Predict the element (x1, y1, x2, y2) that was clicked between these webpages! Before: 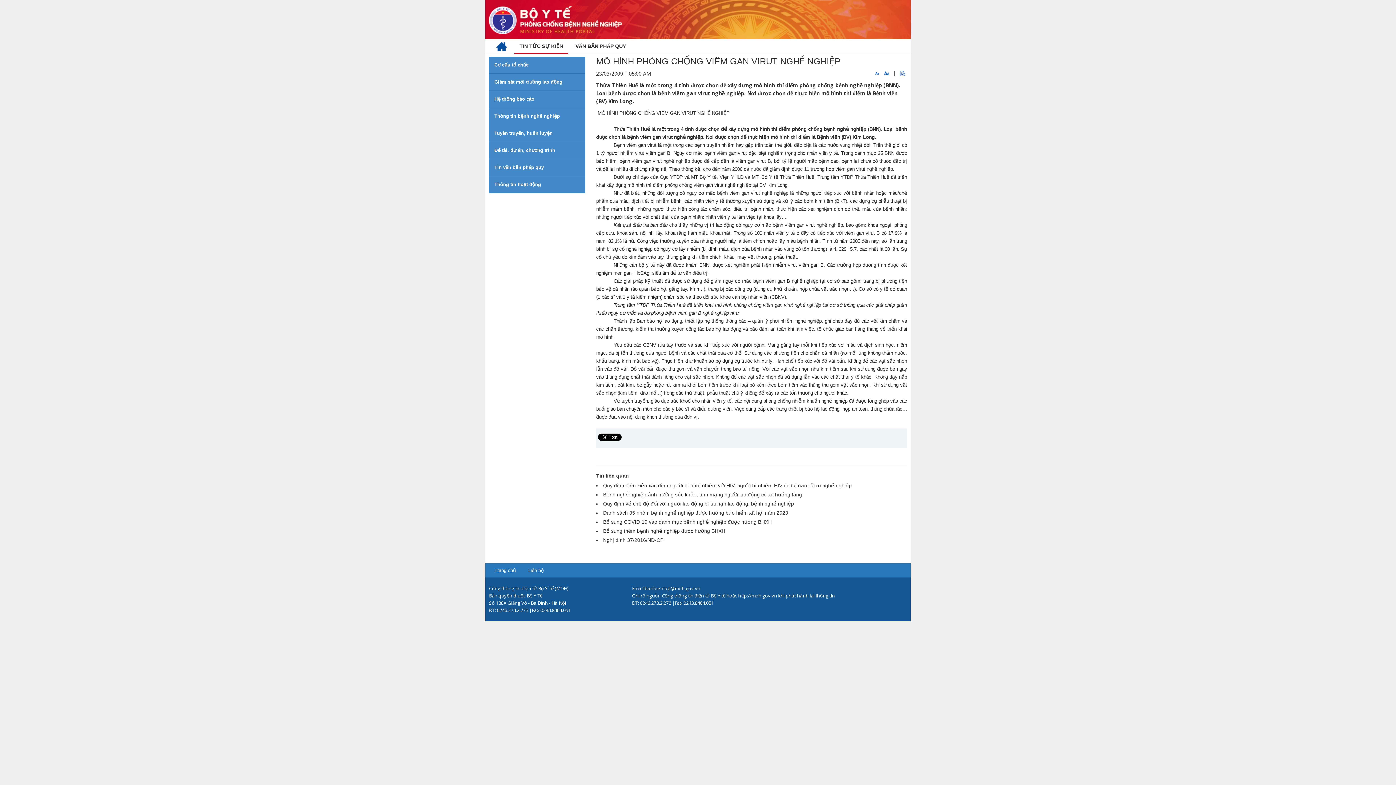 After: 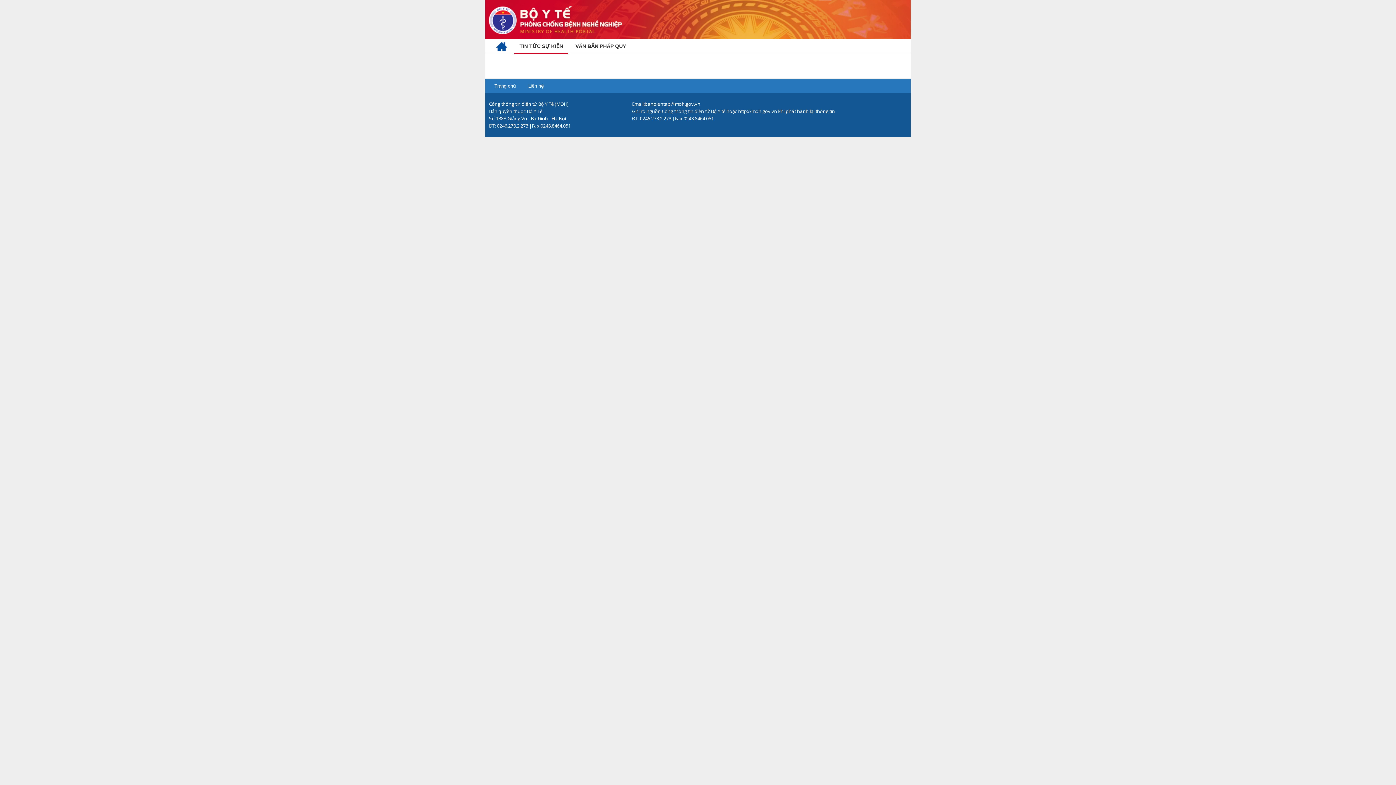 Action: bbox: (494, 62, 528, 67) label: Cơ cấu tổ chức